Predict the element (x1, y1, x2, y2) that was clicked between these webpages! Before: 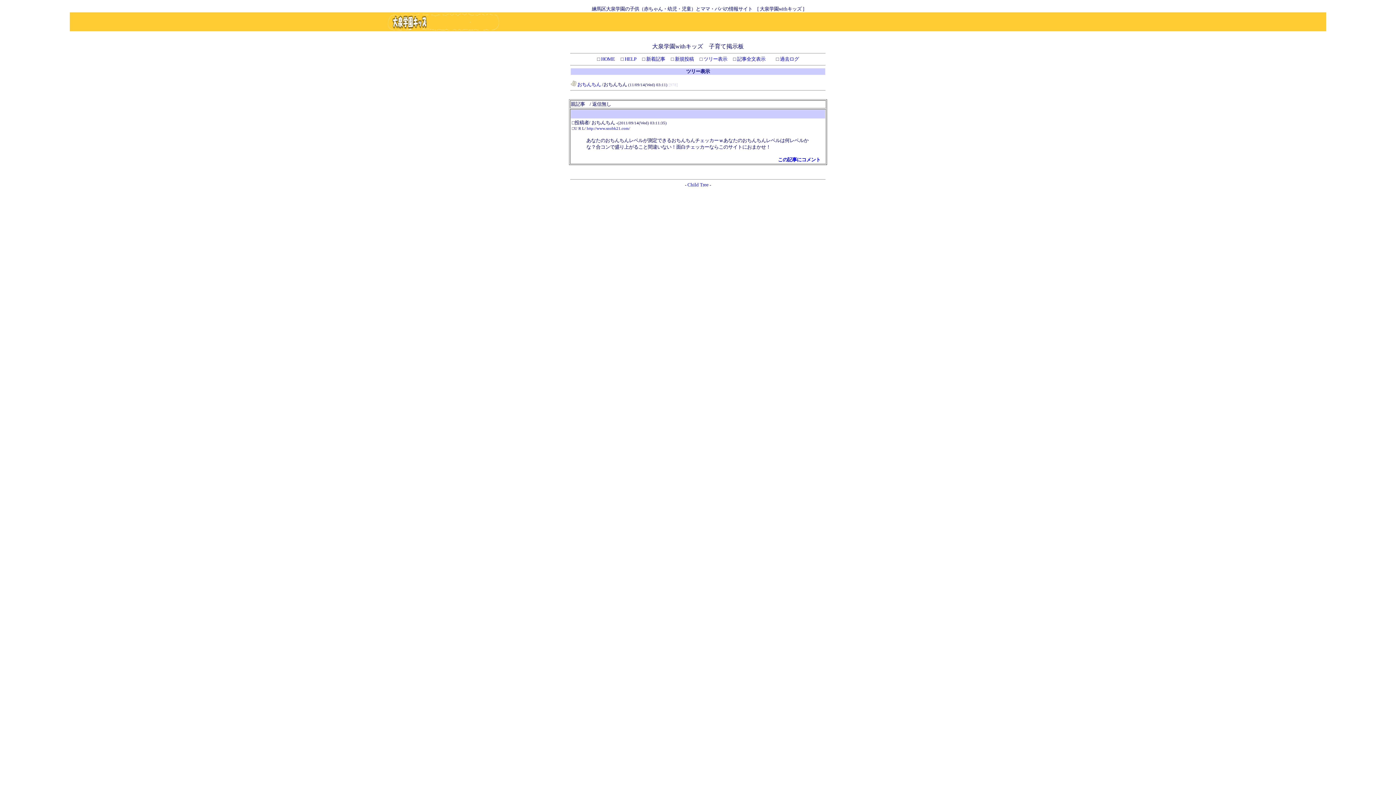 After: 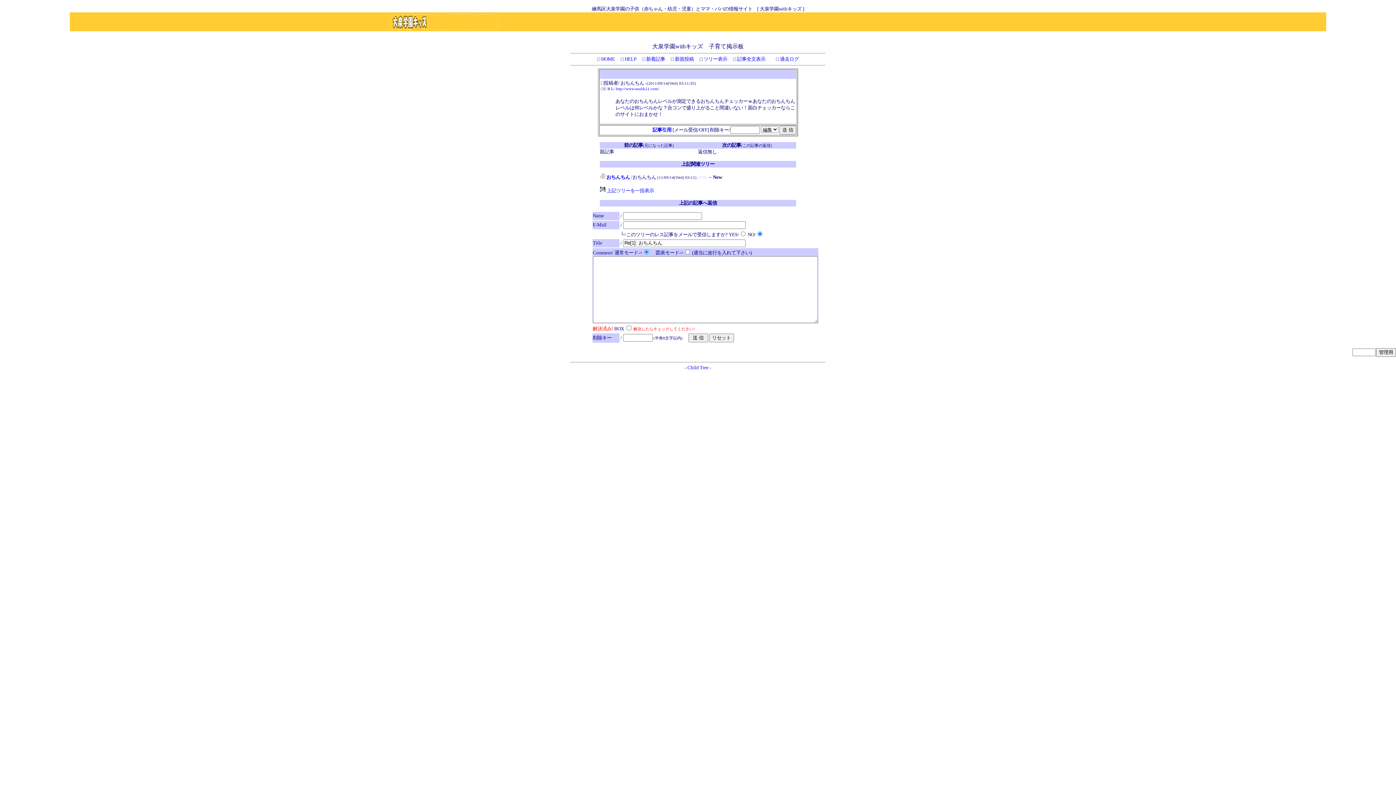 Action: label: この記事にコメント bbox: (778, 156, 820, 162)